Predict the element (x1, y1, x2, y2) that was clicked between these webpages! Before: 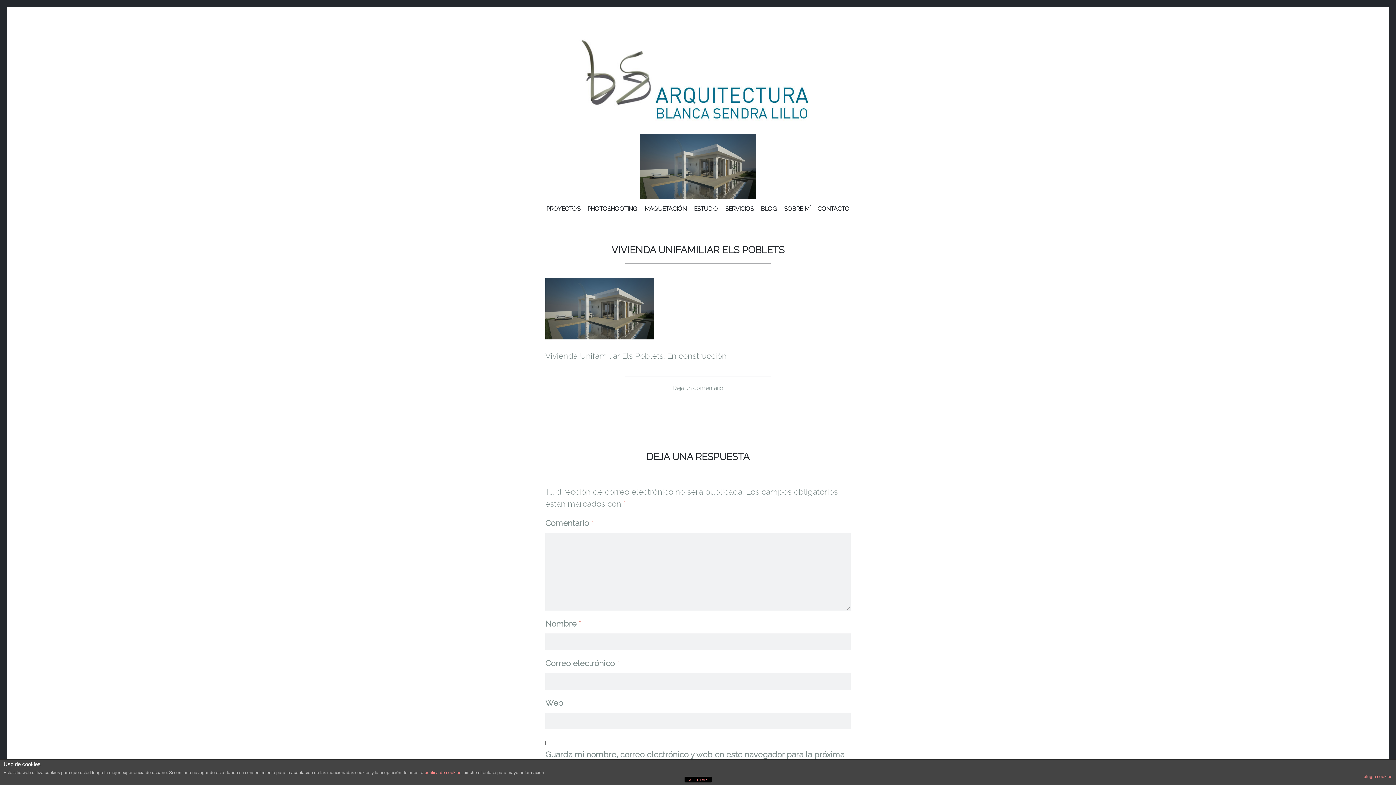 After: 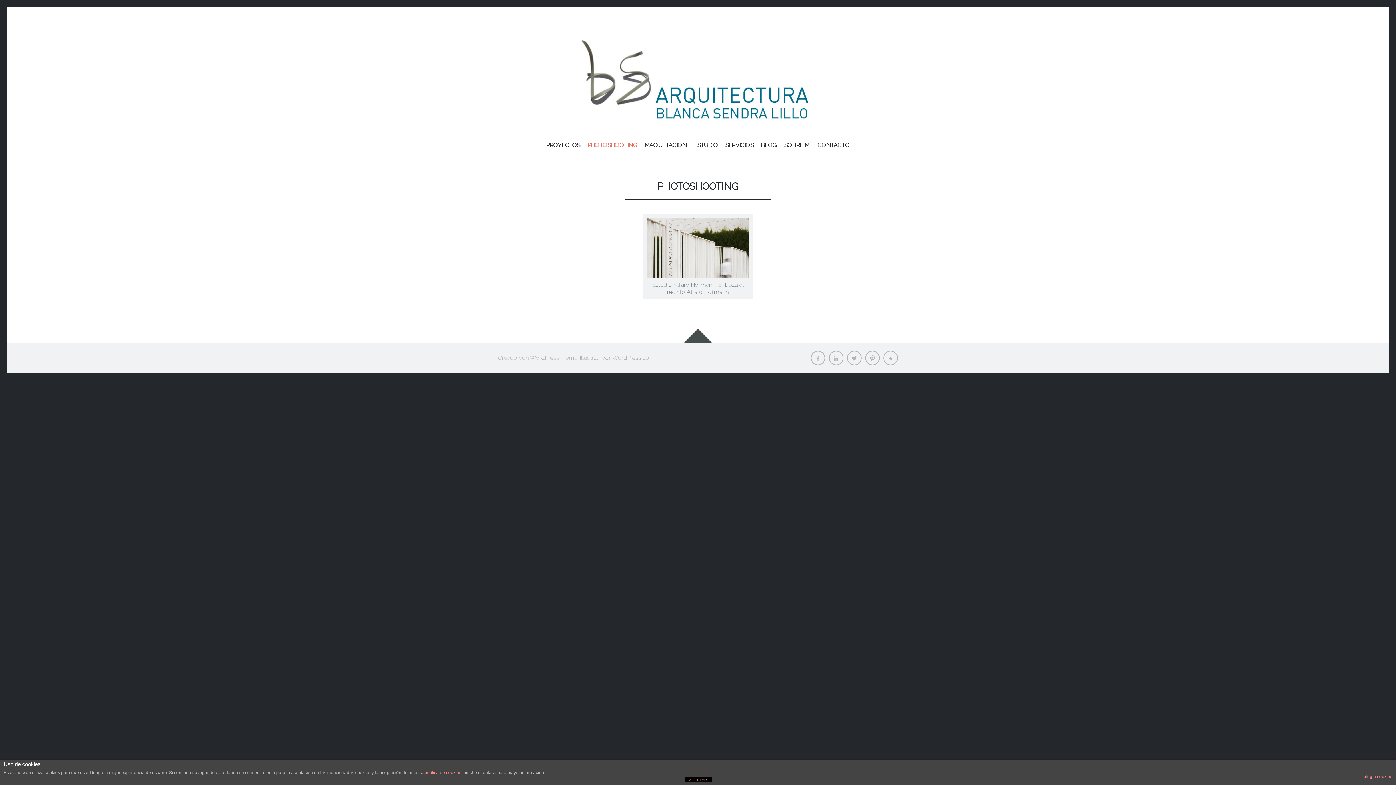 Action: label: PHOTOSHOOTING bbox: (587, 205, 637, 215)